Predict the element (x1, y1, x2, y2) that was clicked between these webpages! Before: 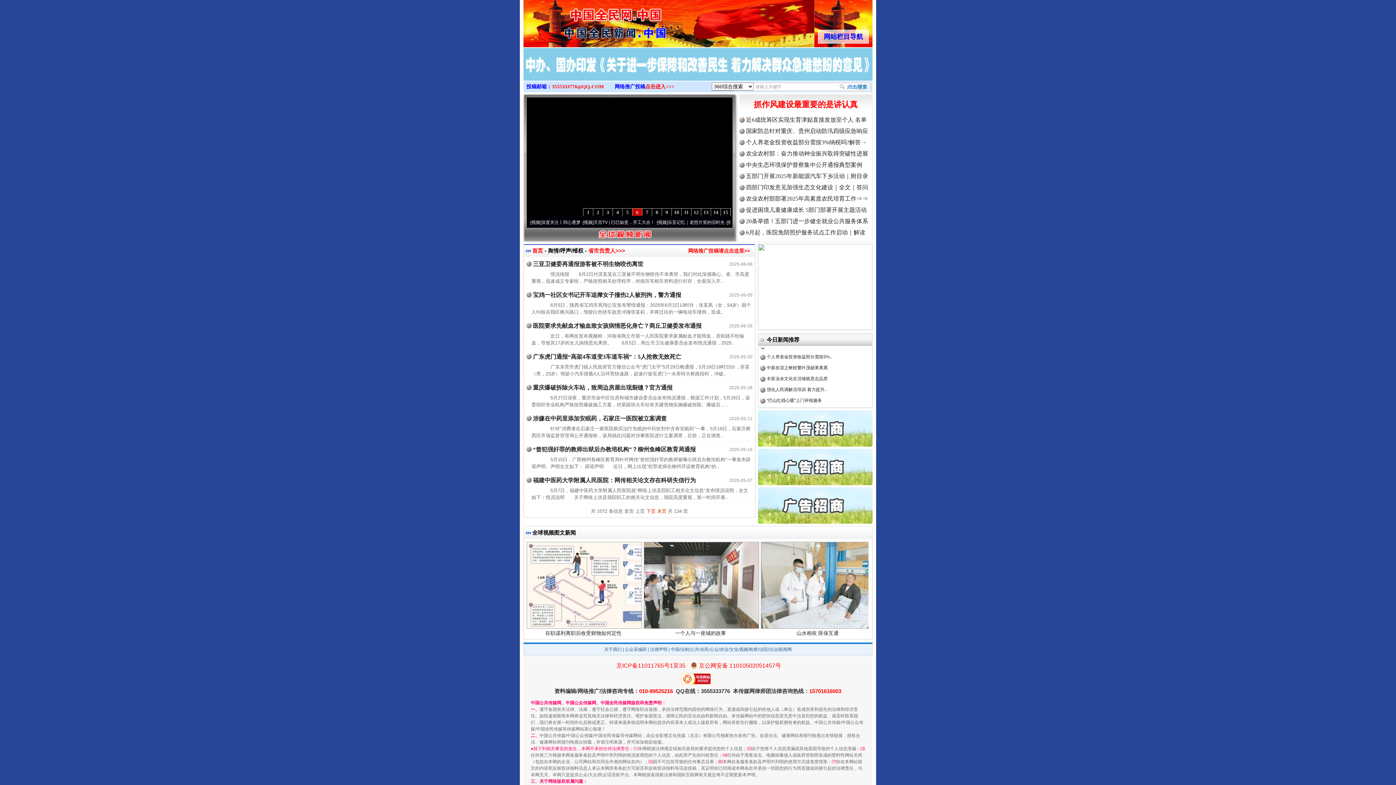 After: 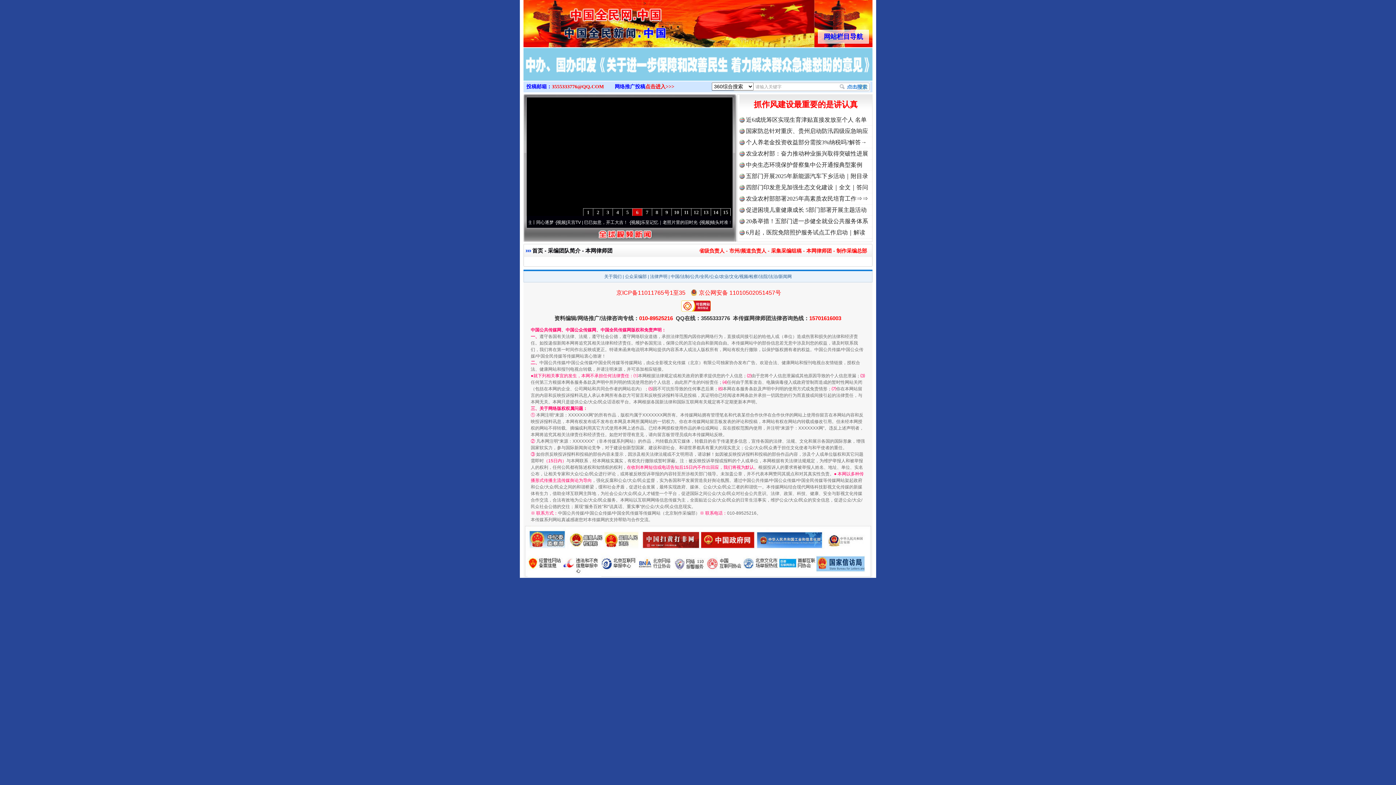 Action: bbox: (758, 326, 872, 331)